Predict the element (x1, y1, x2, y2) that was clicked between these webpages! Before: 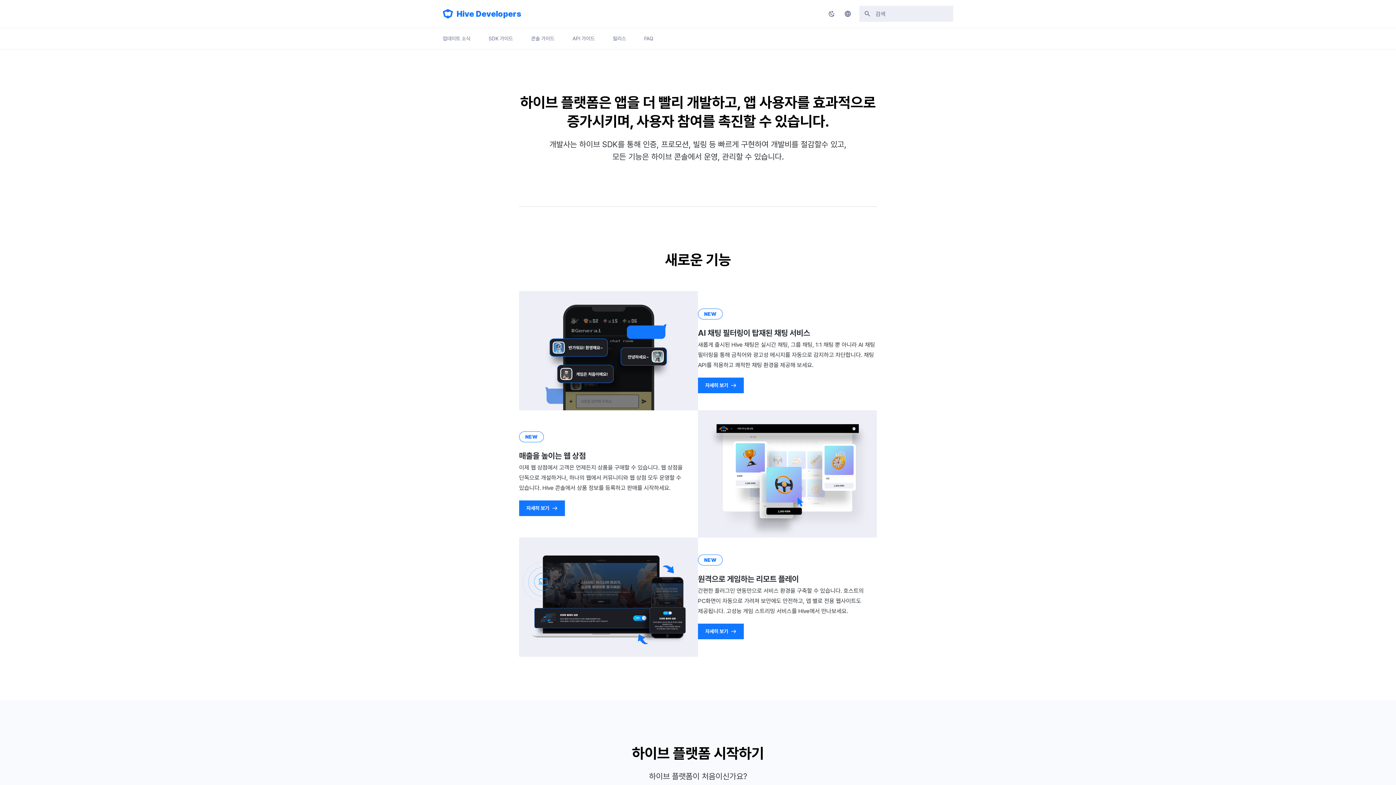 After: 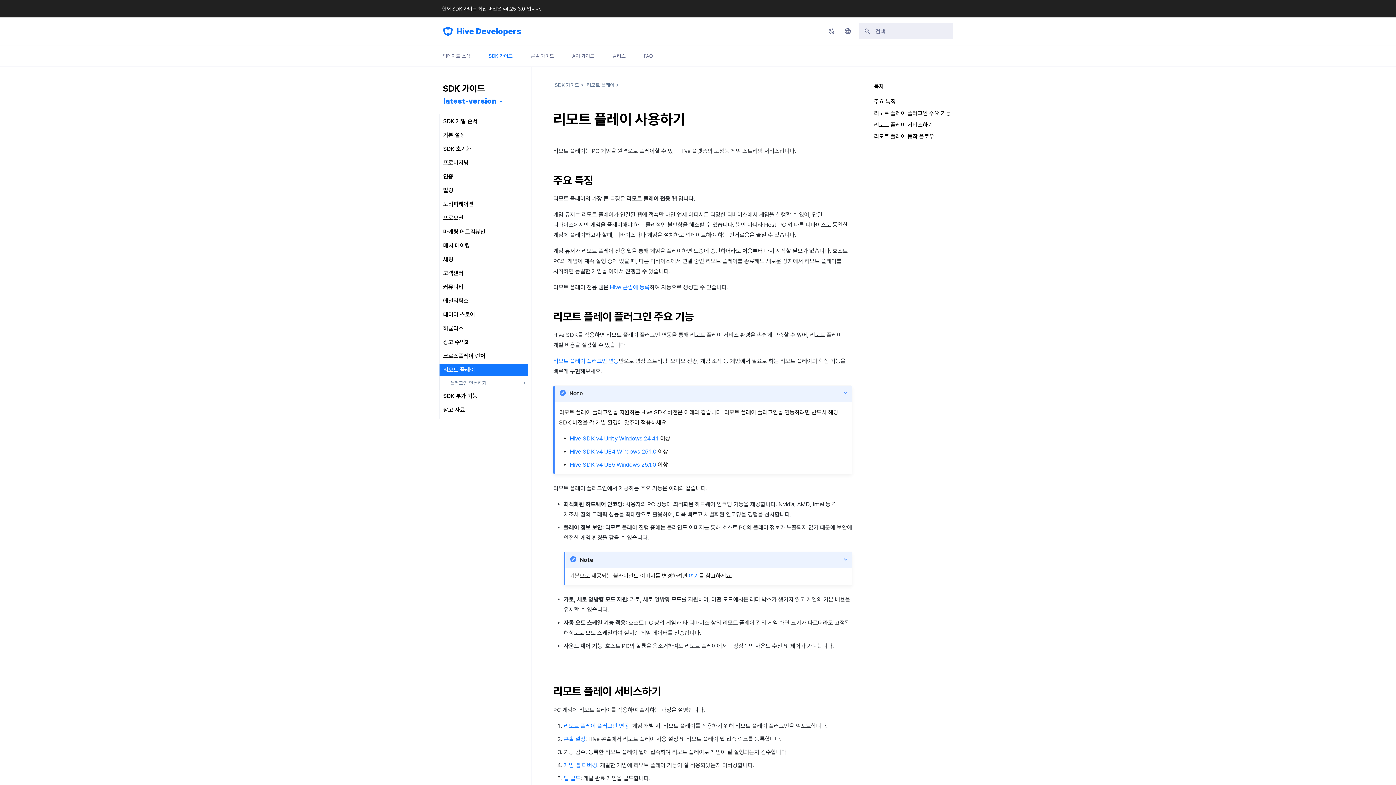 Action: label: 자세히 보기 bbox: (698, 624, 744, 639)